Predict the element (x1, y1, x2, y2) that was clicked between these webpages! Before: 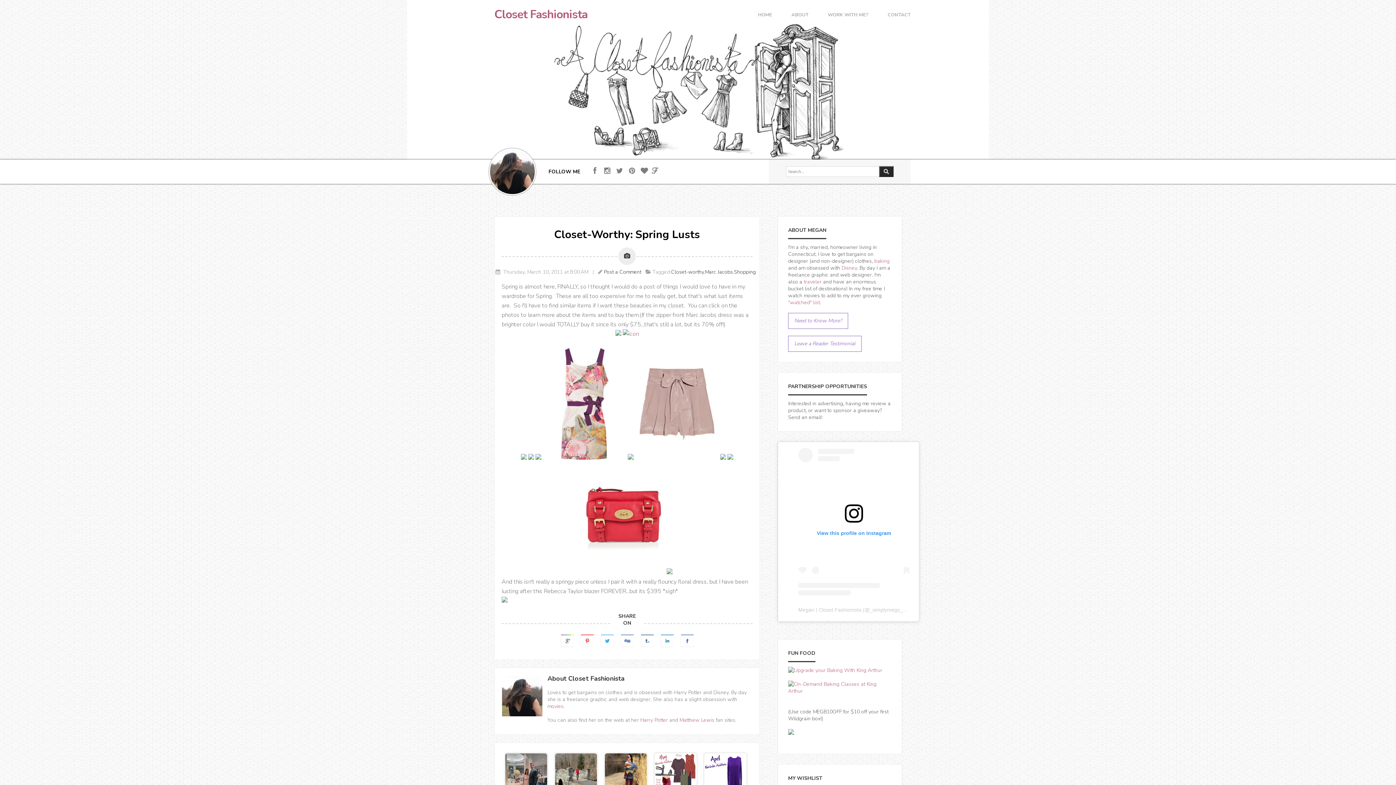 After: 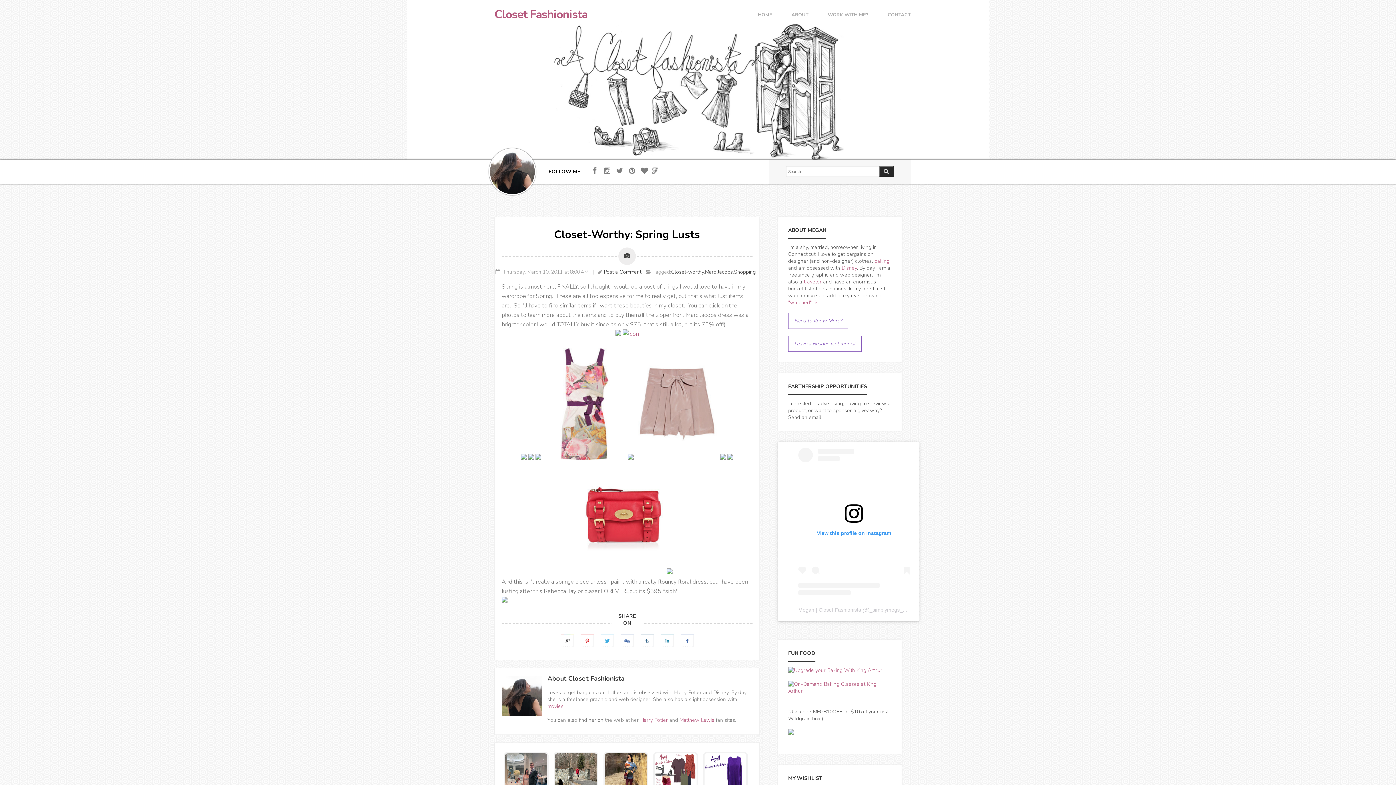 Action: label: Megan | Closet Fashionista bbox: (798, 607, 861, 613)